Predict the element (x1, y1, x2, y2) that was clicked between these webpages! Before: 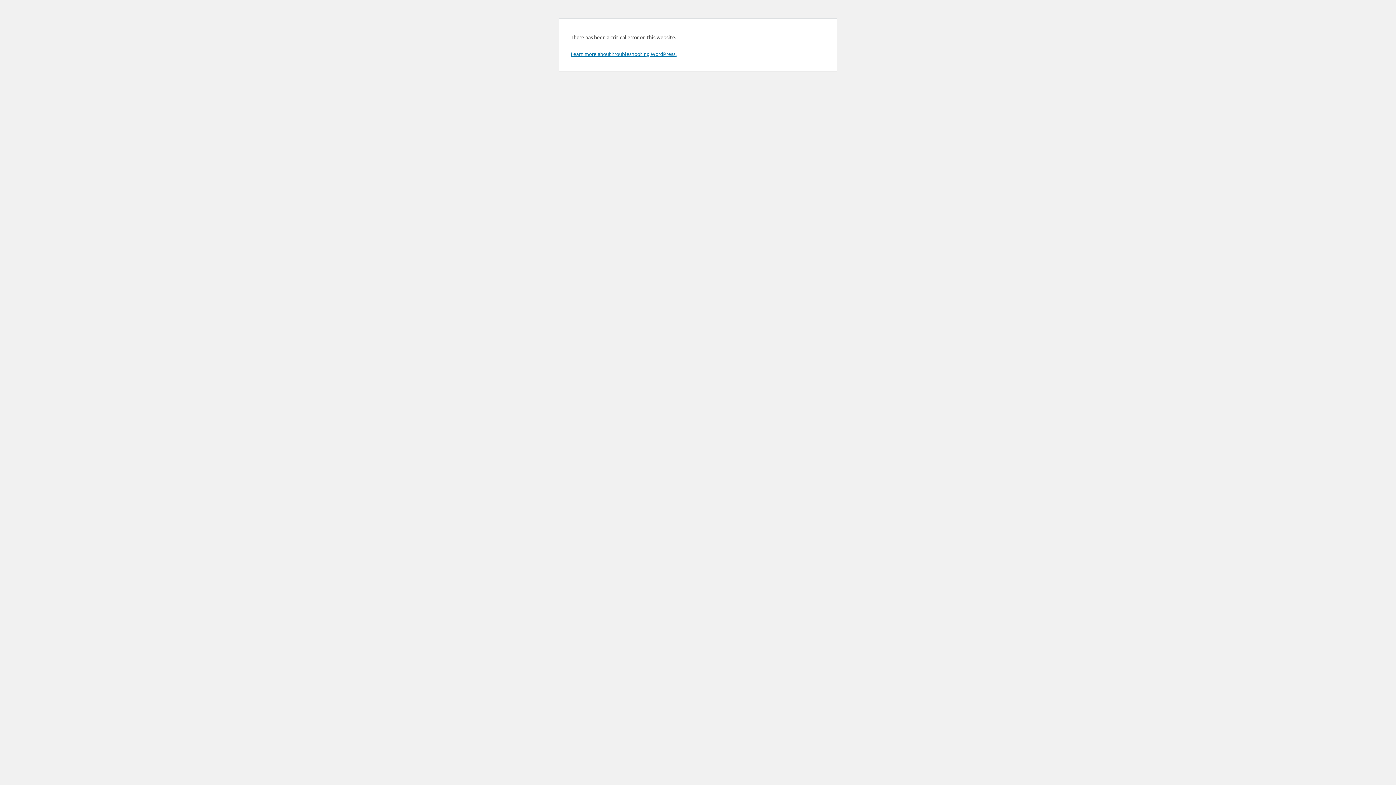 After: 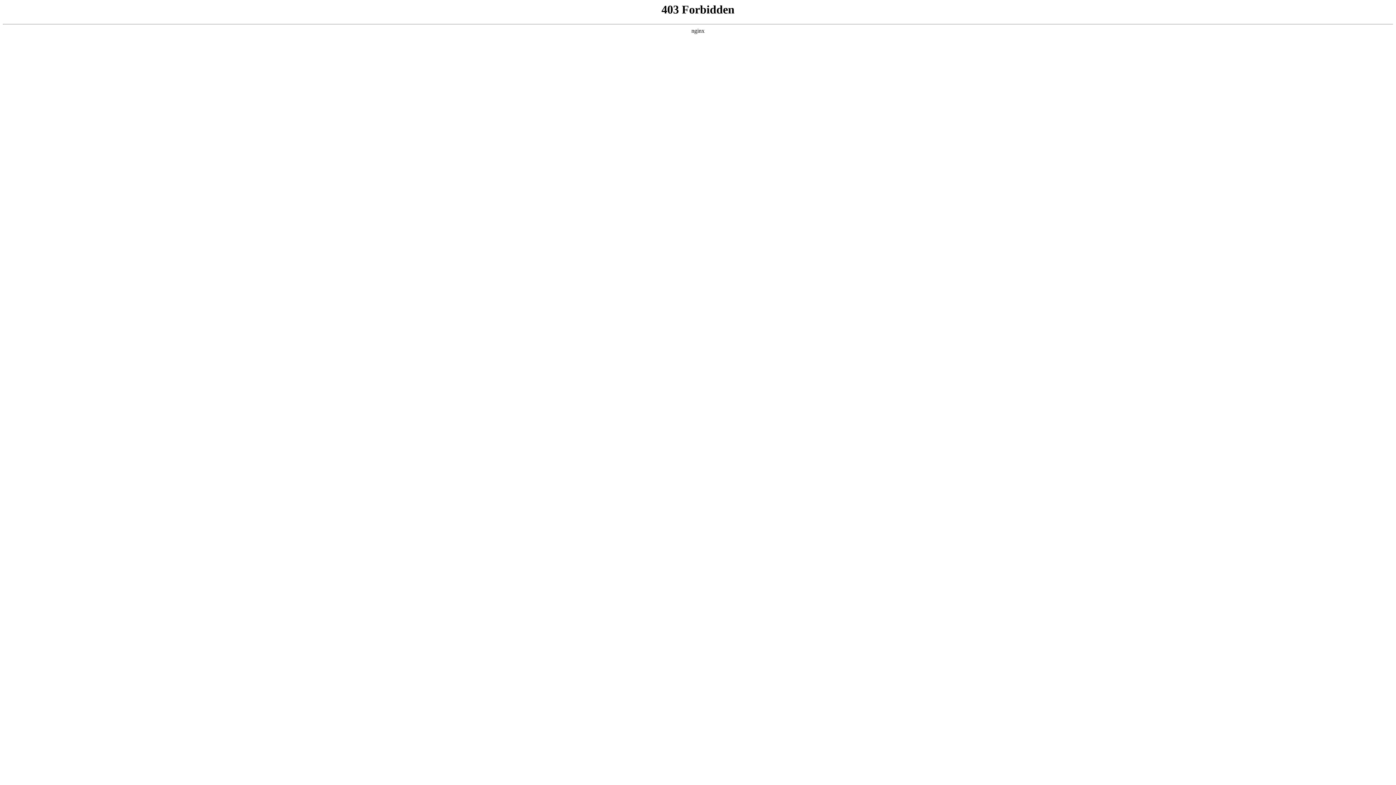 Action: label: Learn more about troubleshooting WordPress. bbox: (570, 50, 676, 57)